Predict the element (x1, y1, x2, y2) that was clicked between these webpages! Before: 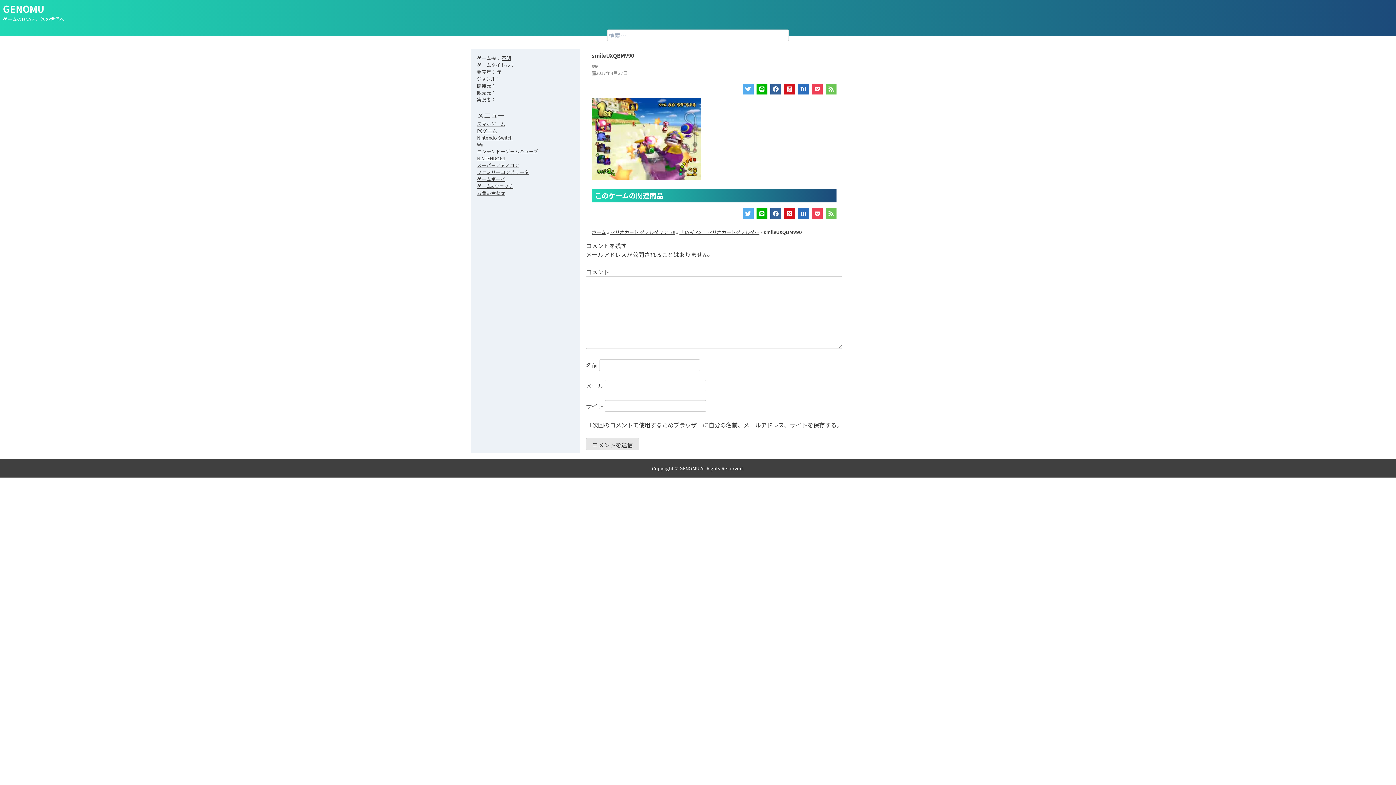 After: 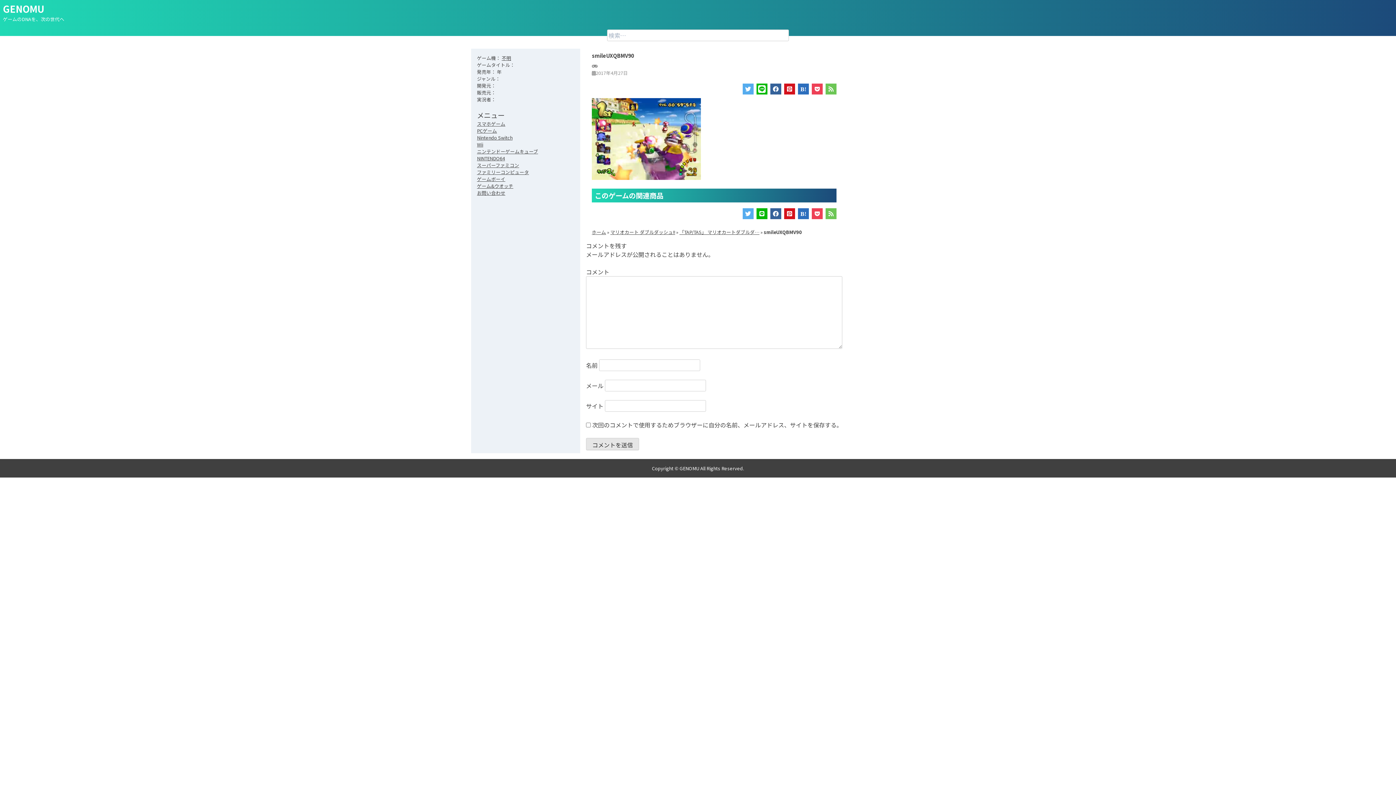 Action: bbox: (756, 83, 767, 94)